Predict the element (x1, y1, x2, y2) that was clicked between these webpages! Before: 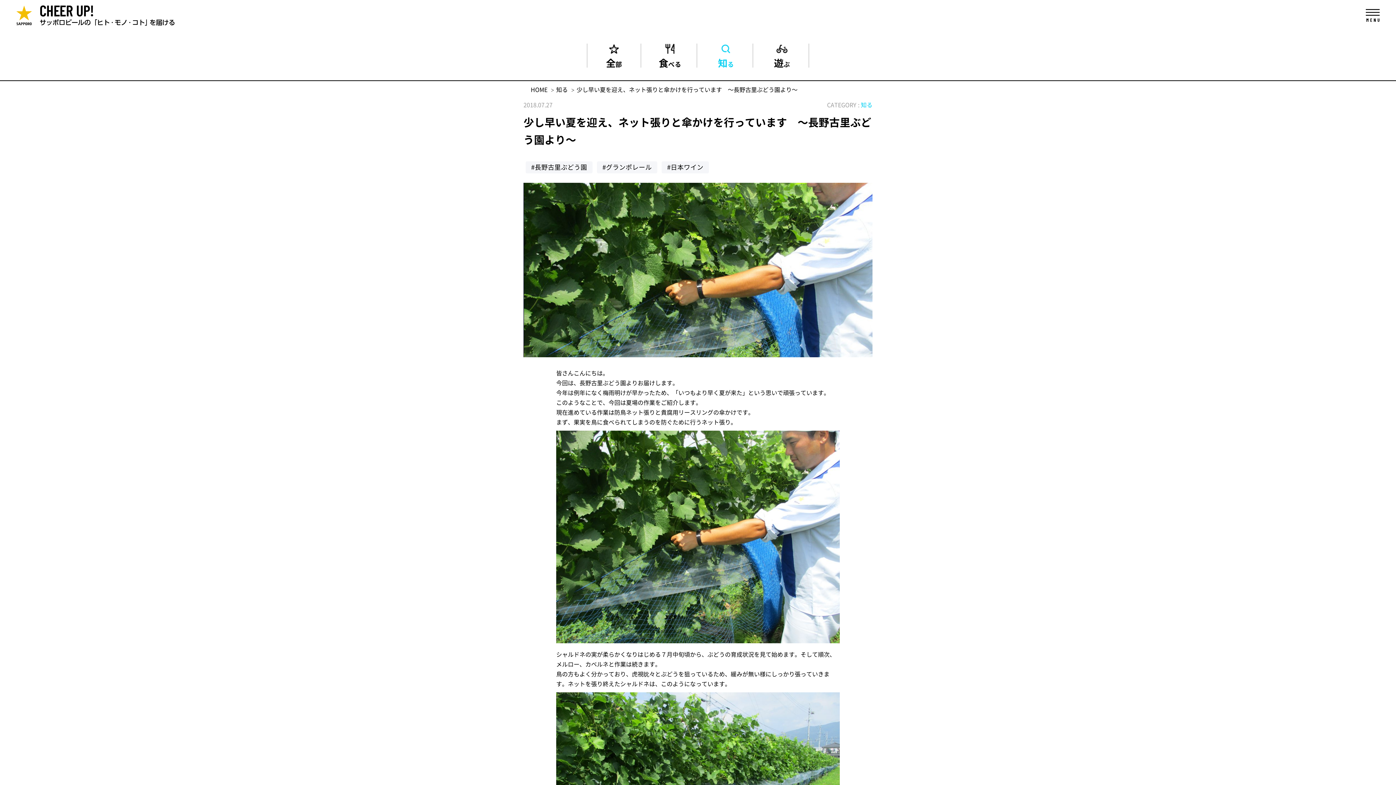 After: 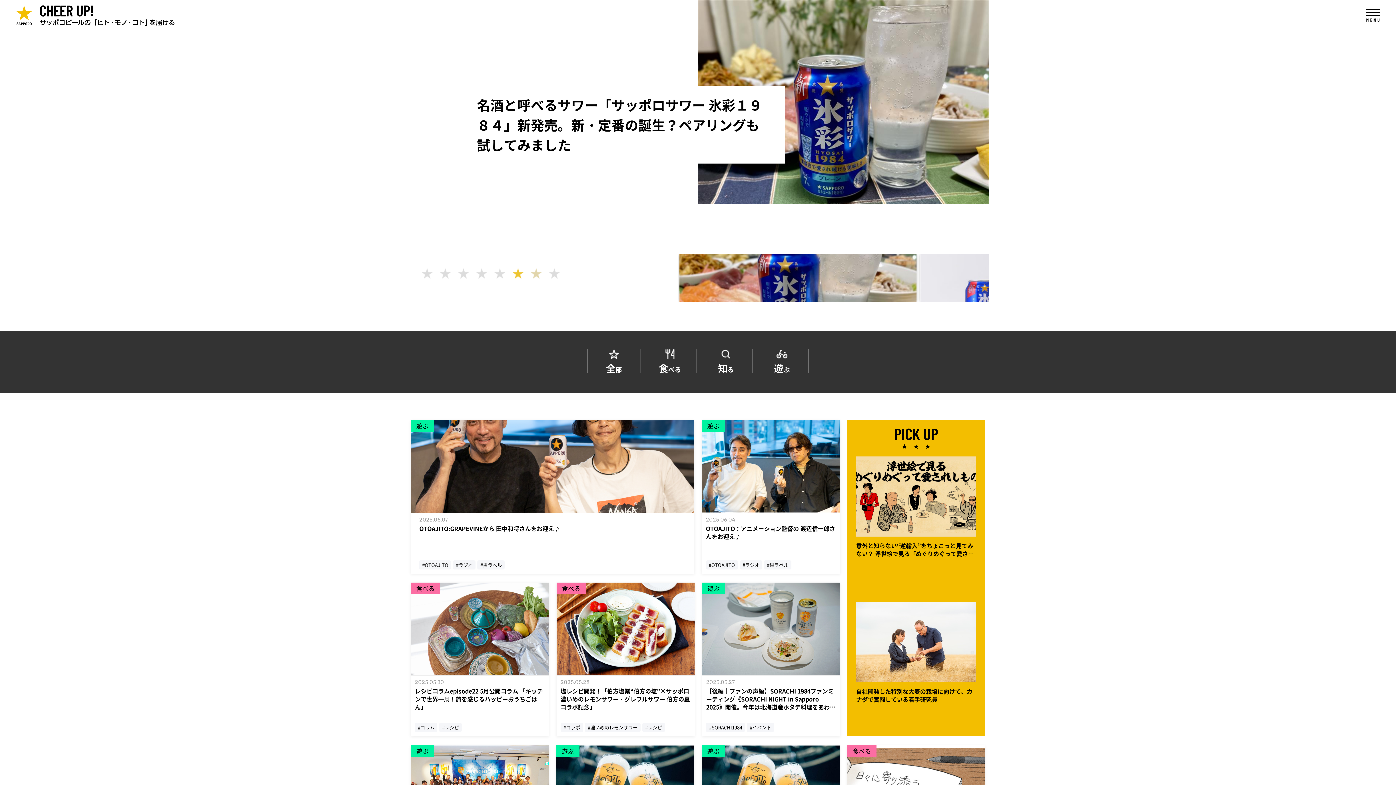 Action: label: HOME bbox: (530, 85, 547, 93)